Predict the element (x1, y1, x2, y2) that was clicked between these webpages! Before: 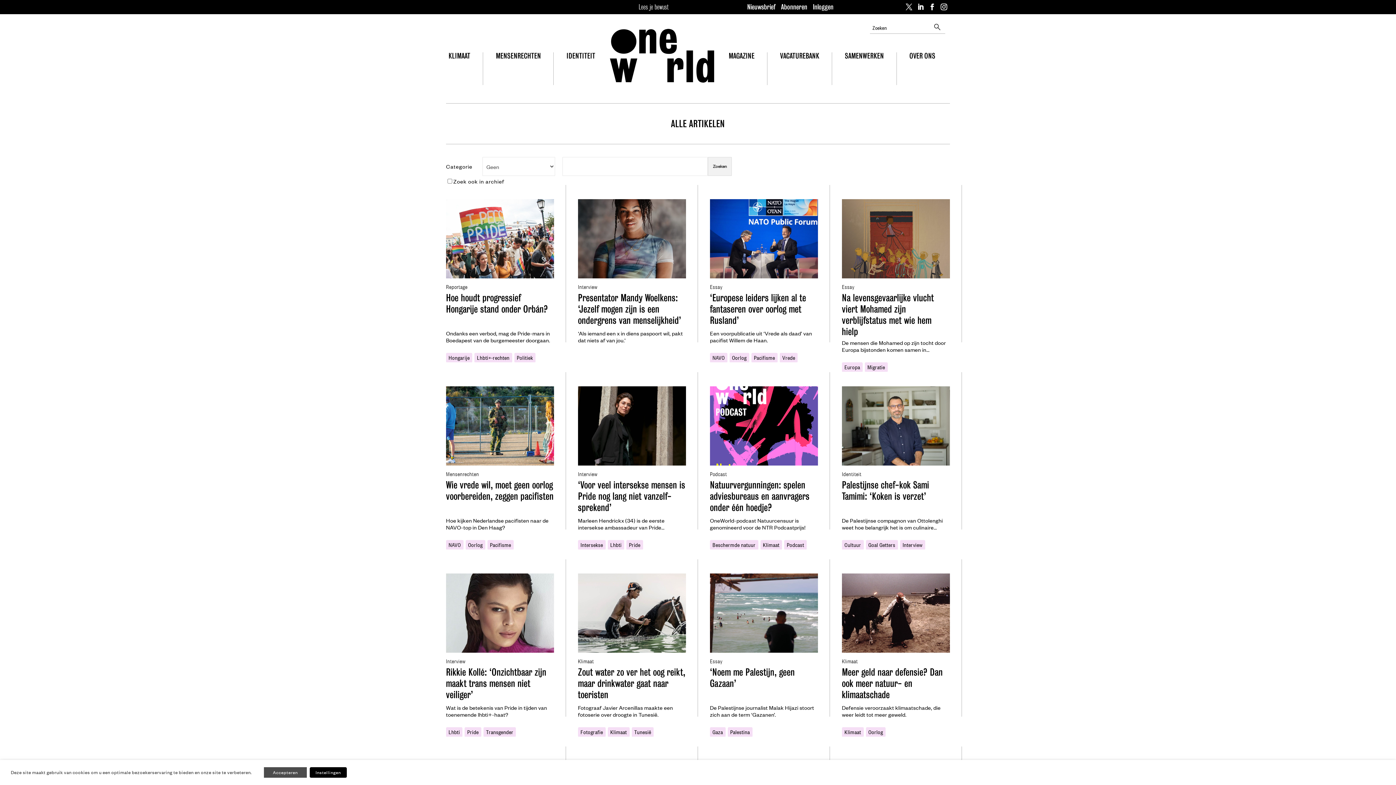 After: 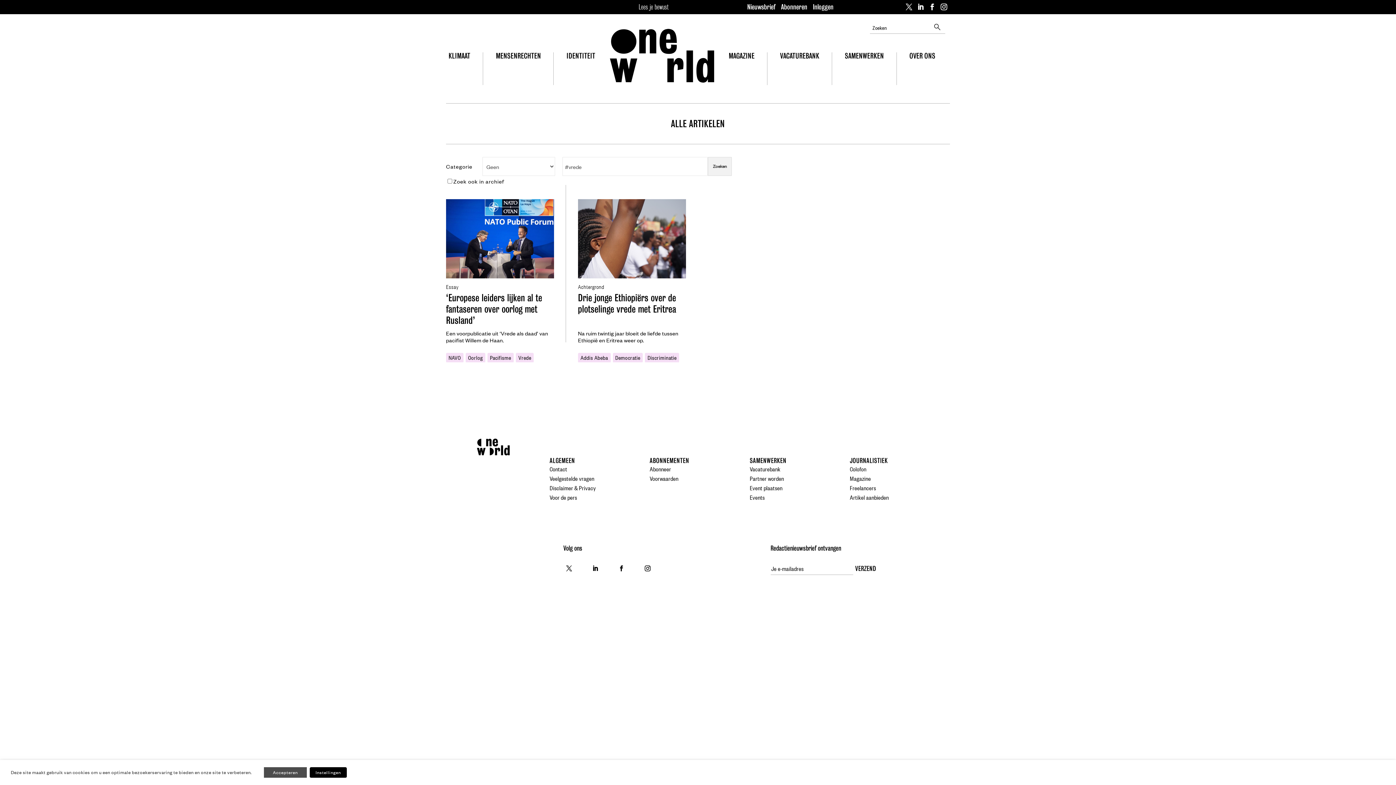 Action: bbox: (779, 353, 797, 362) label: Vrede